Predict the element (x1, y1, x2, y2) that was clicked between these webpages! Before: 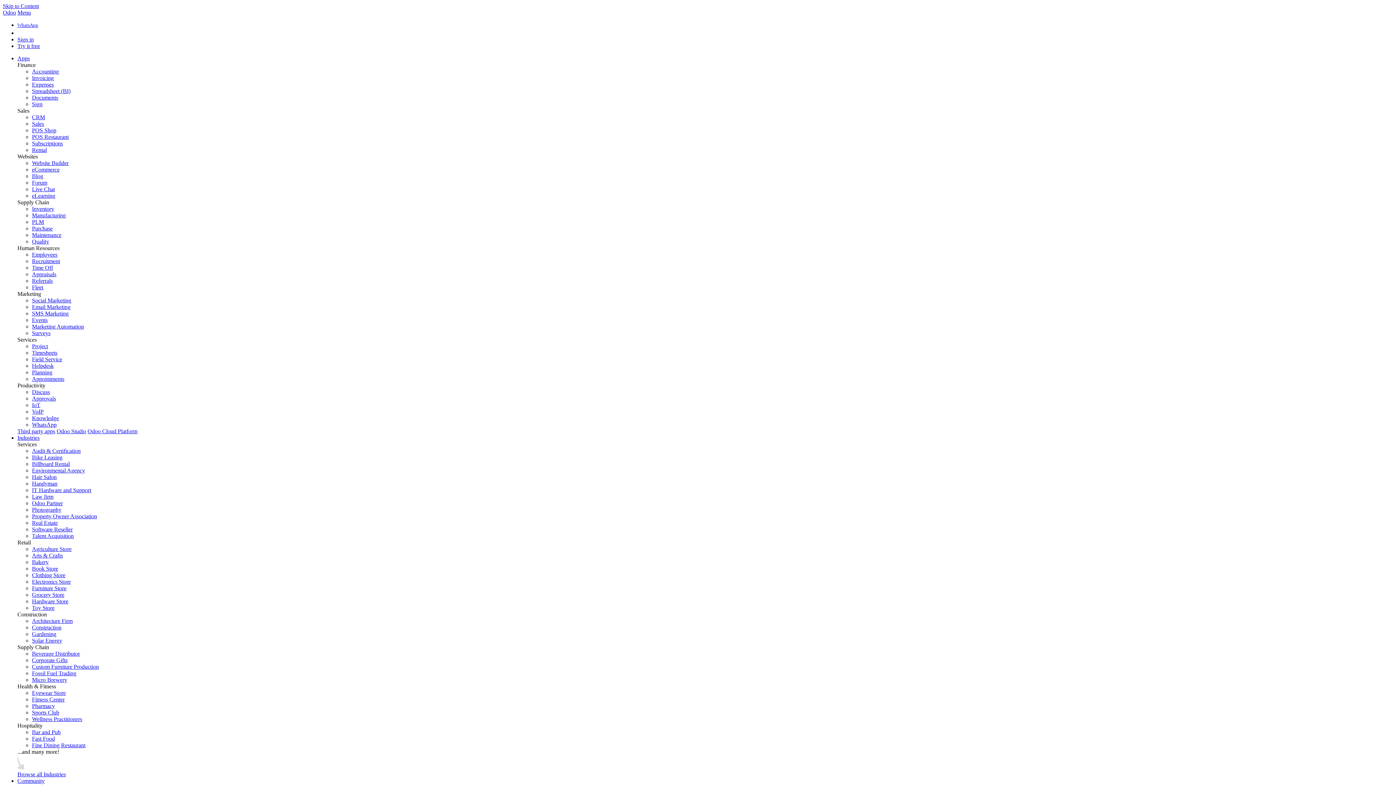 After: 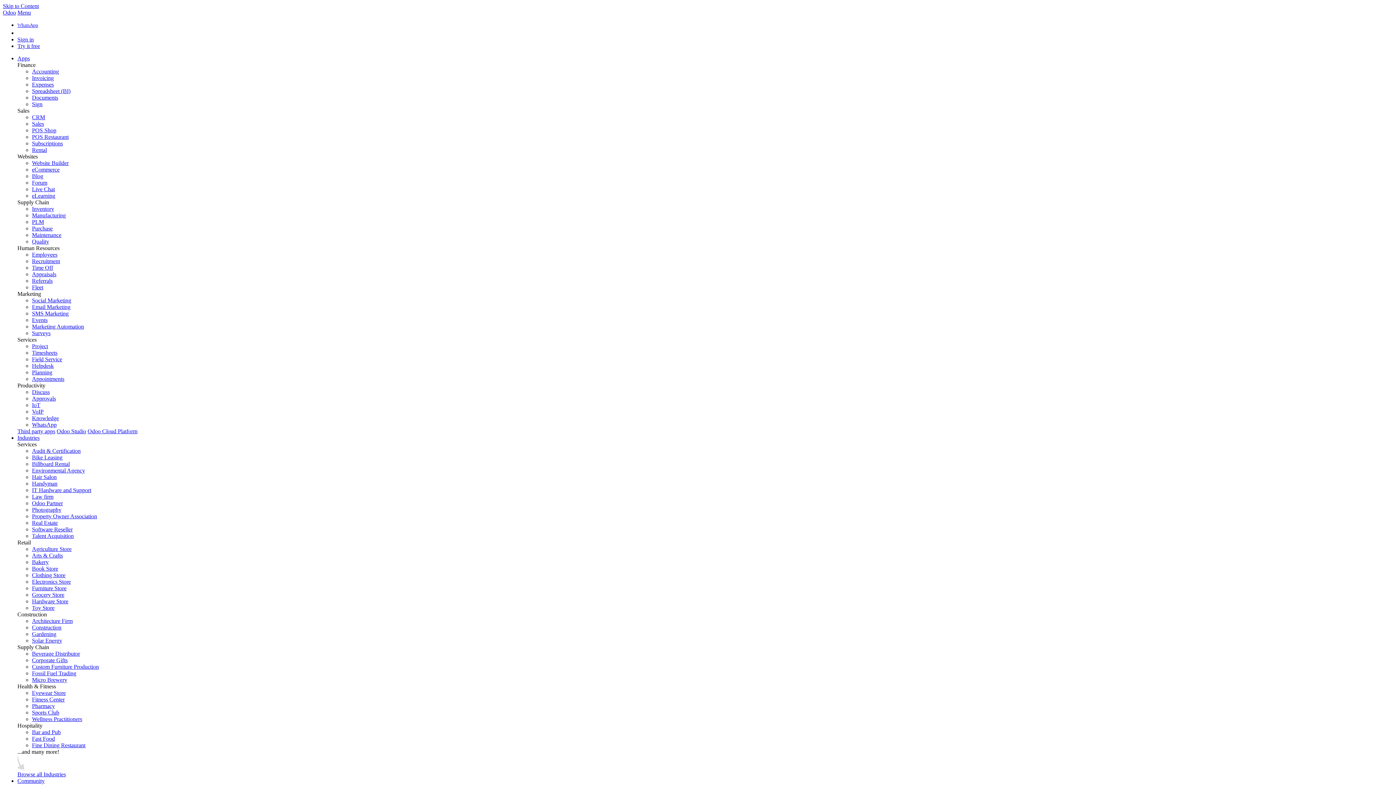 Action: bbox: (32, 572, 65, 578) label: Clothing Store